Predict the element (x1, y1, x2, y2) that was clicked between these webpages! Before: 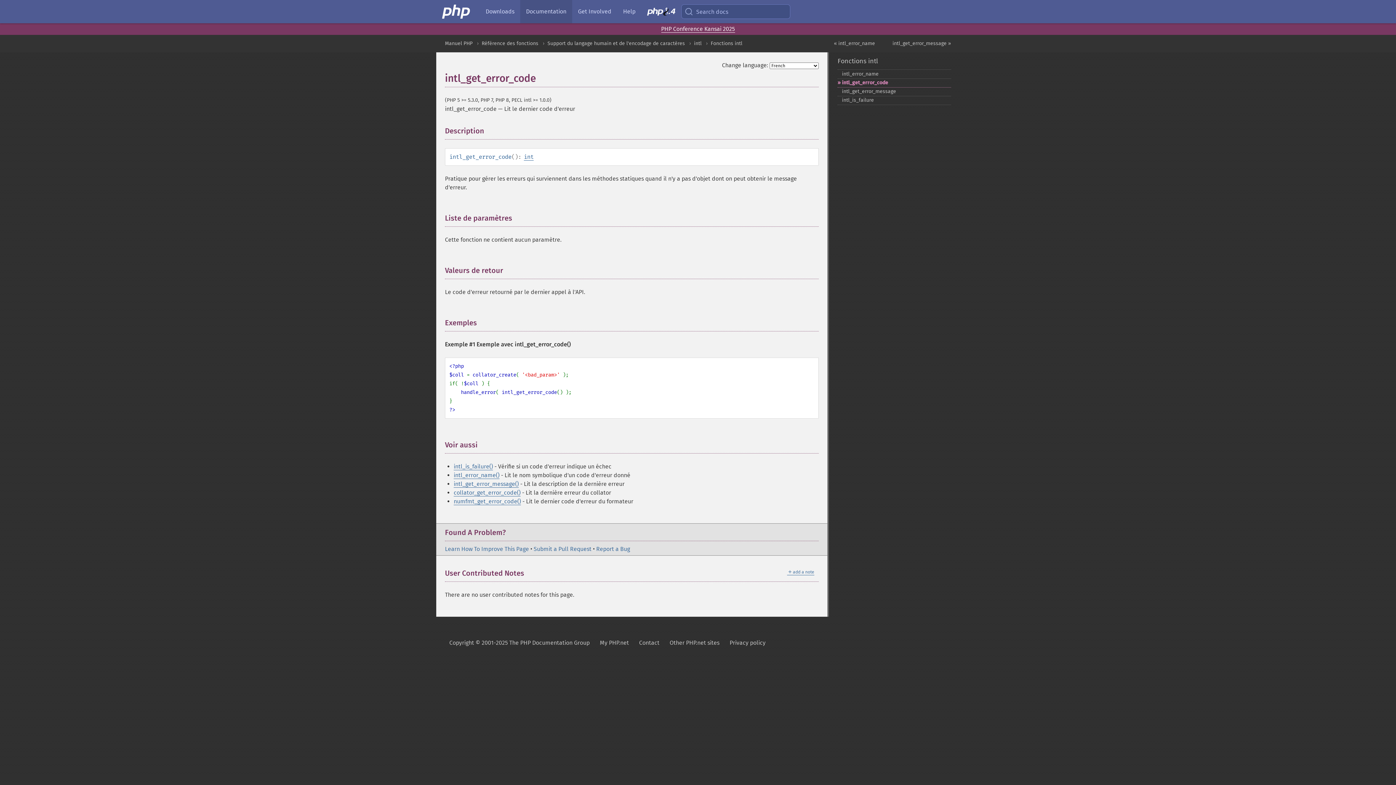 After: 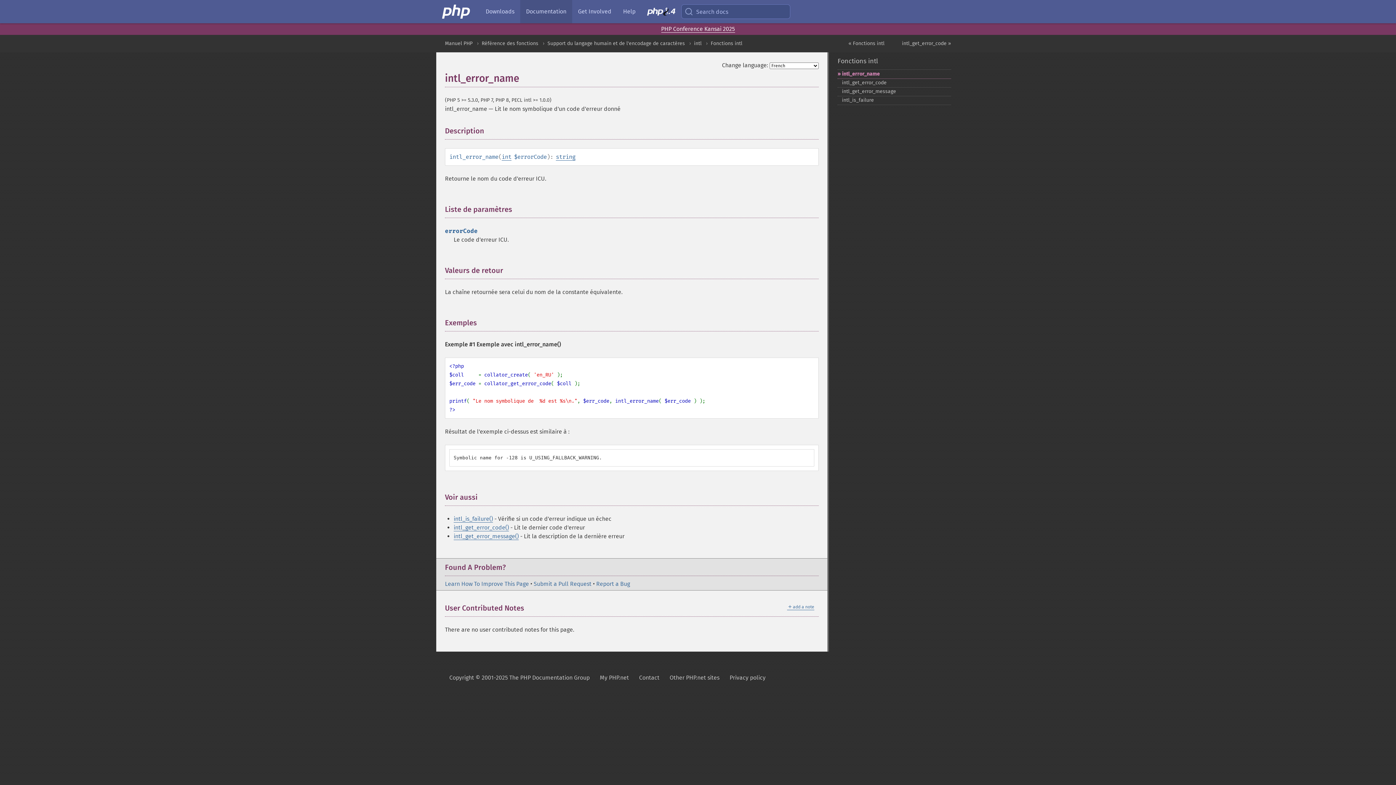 Action: label: intl_​error_​name bbox: (837, 69, 951, 78)